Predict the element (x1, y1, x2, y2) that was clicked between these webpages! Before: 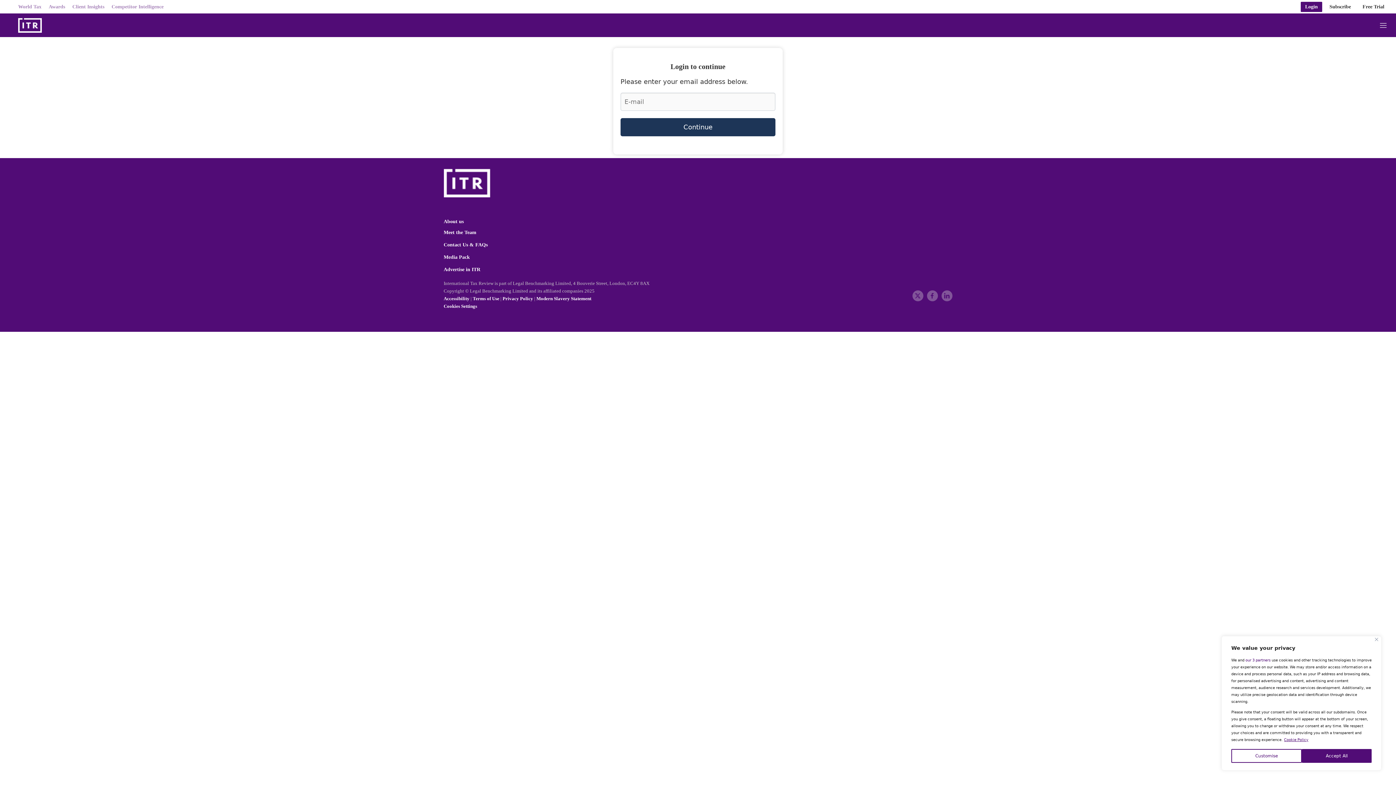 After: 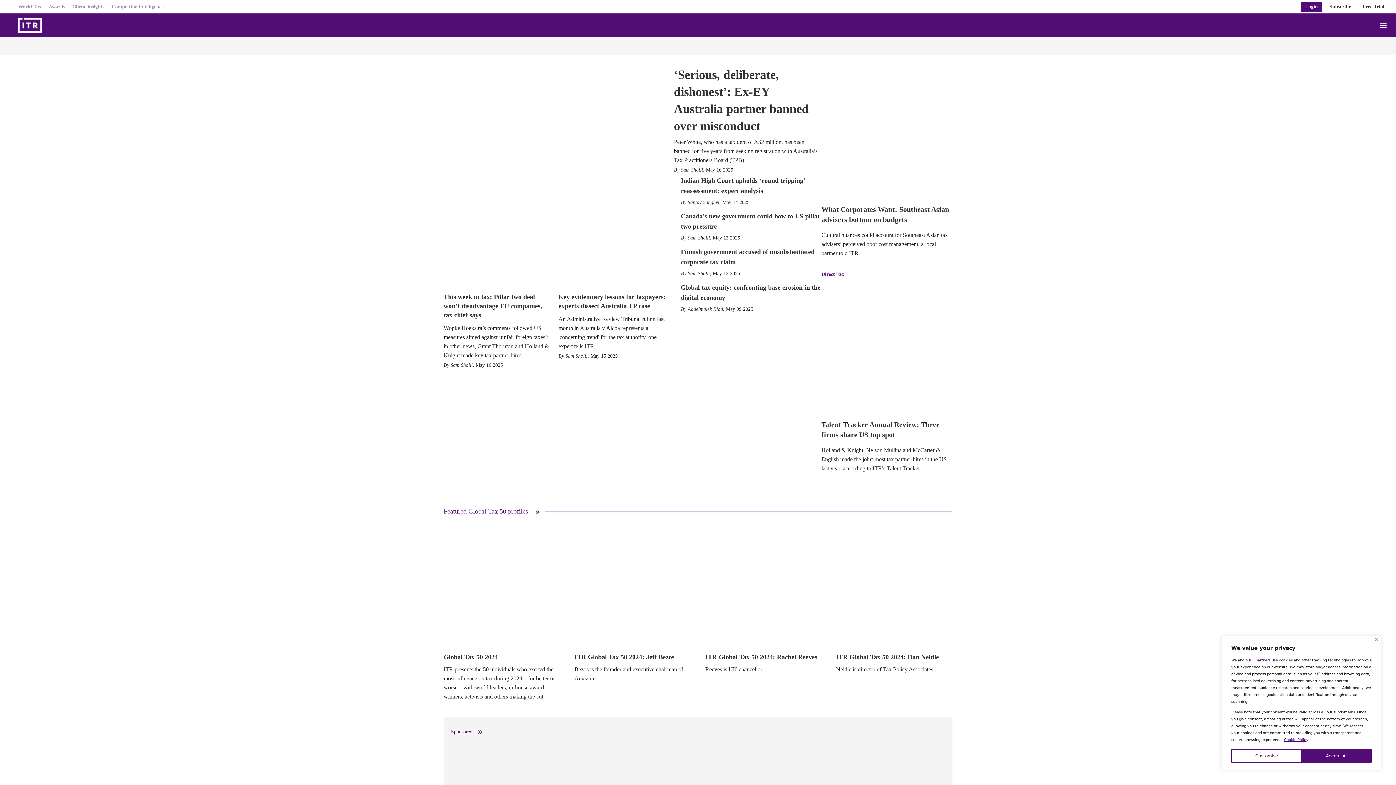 Action: bbox: (443, 169, 527, 197) label: home page